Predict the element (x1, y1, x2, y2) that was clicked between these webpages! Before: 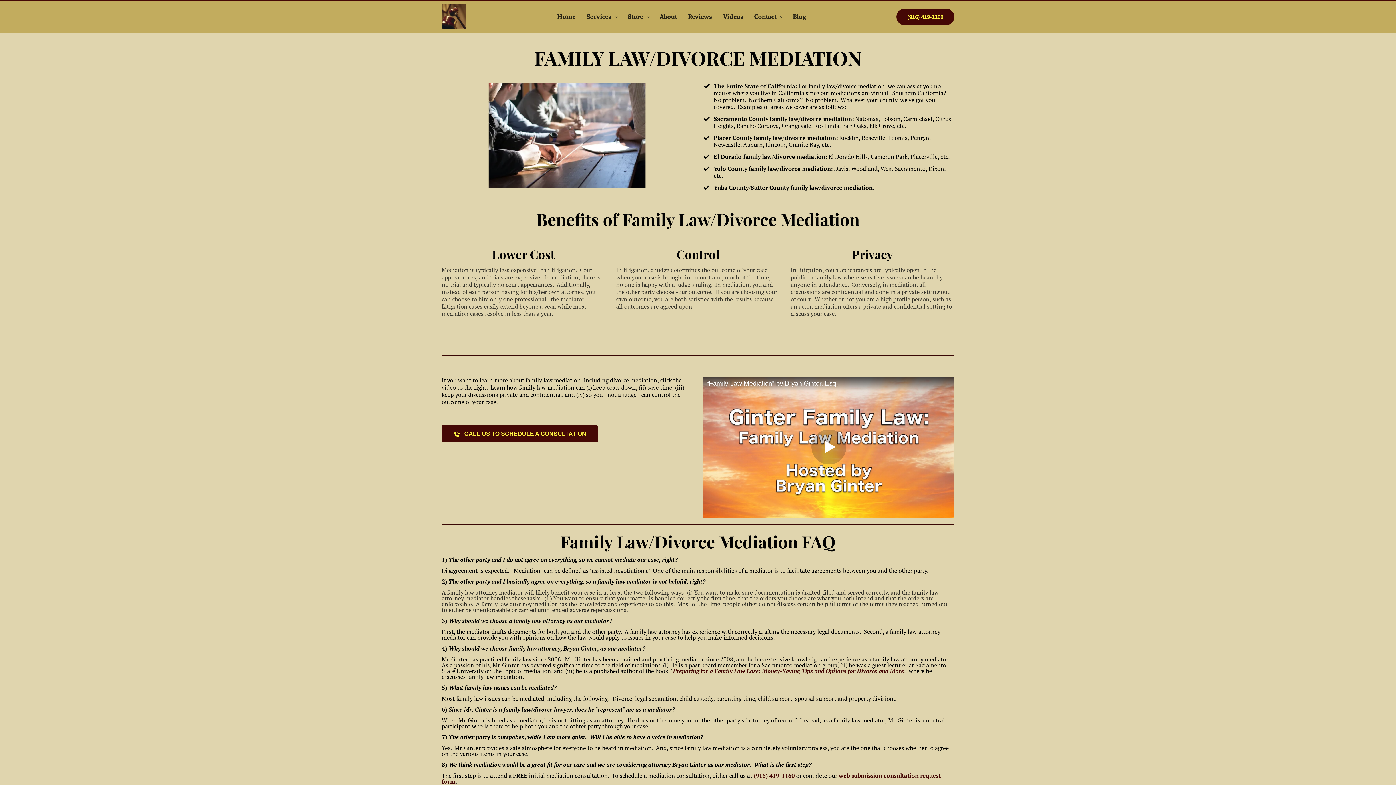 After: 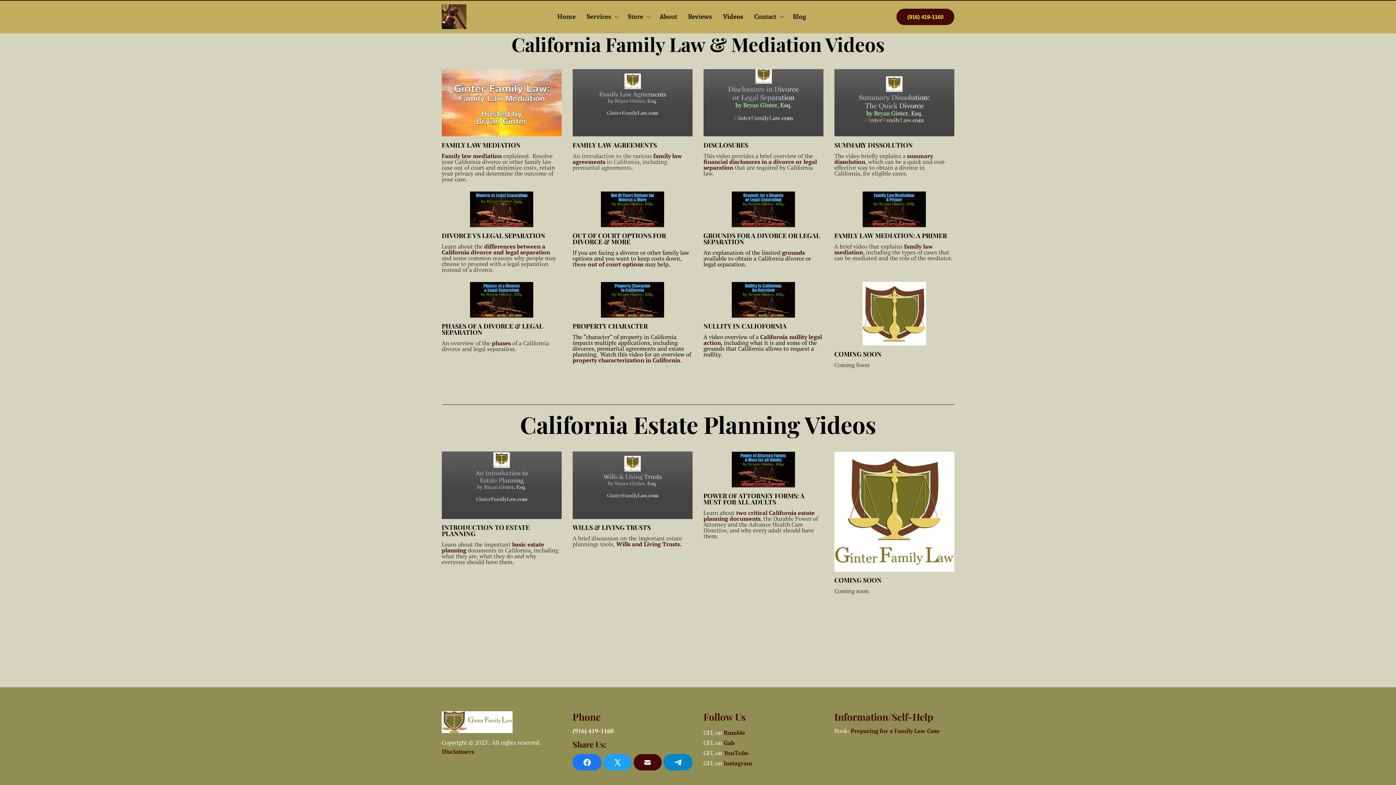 Action: bbox: (719, 10, 747, 23) label: Videos